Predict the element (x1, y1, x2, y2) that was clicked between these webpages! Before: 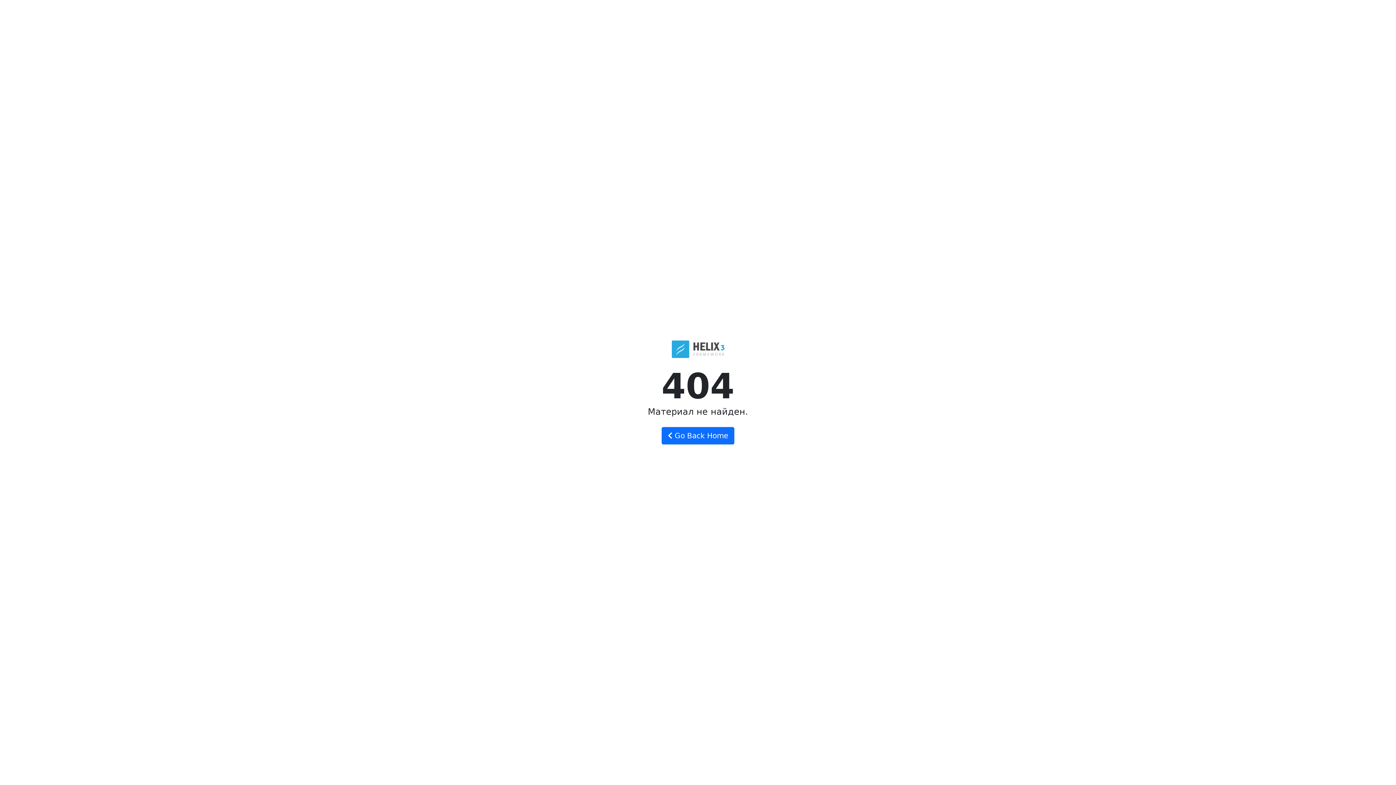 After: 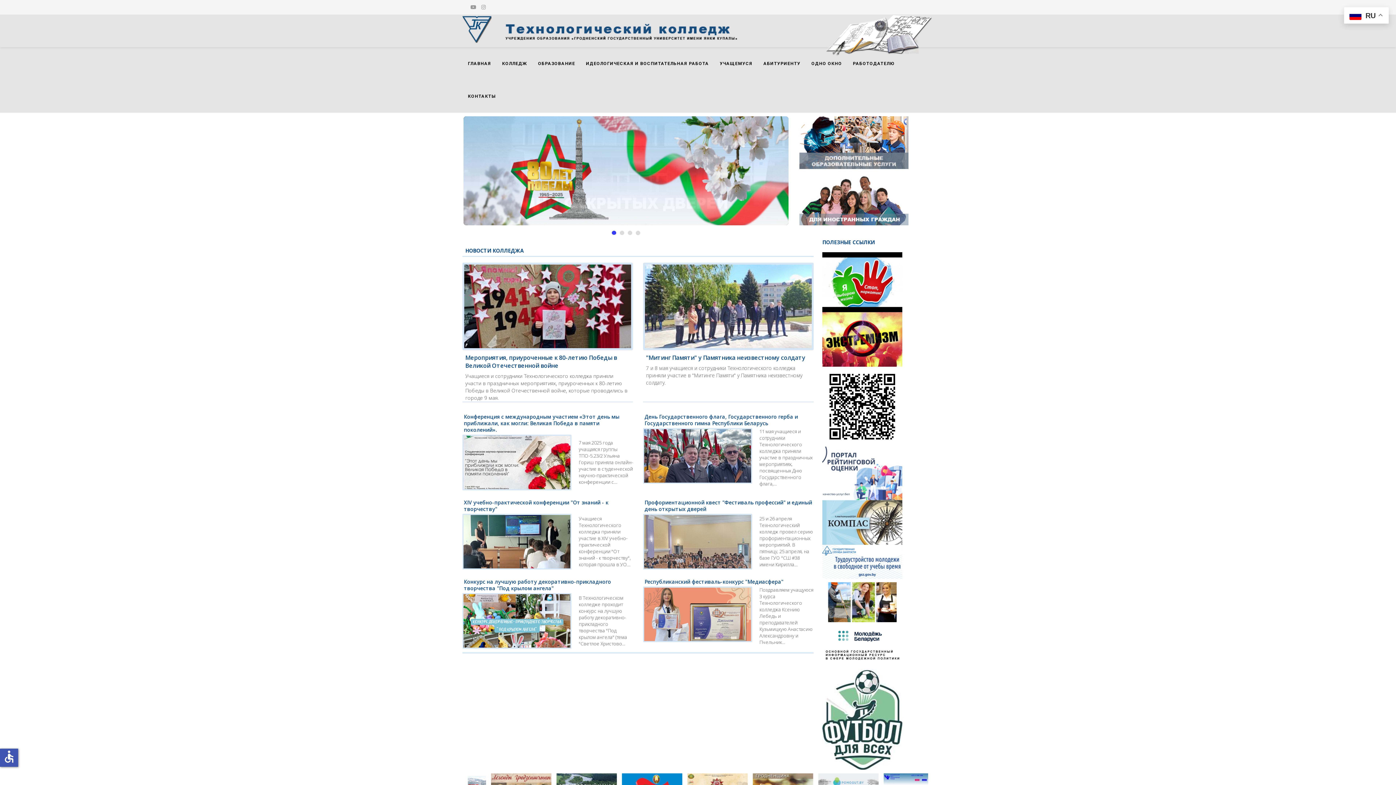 Action: label:  Go Back Home bbox: (661, 427, 734, 444)